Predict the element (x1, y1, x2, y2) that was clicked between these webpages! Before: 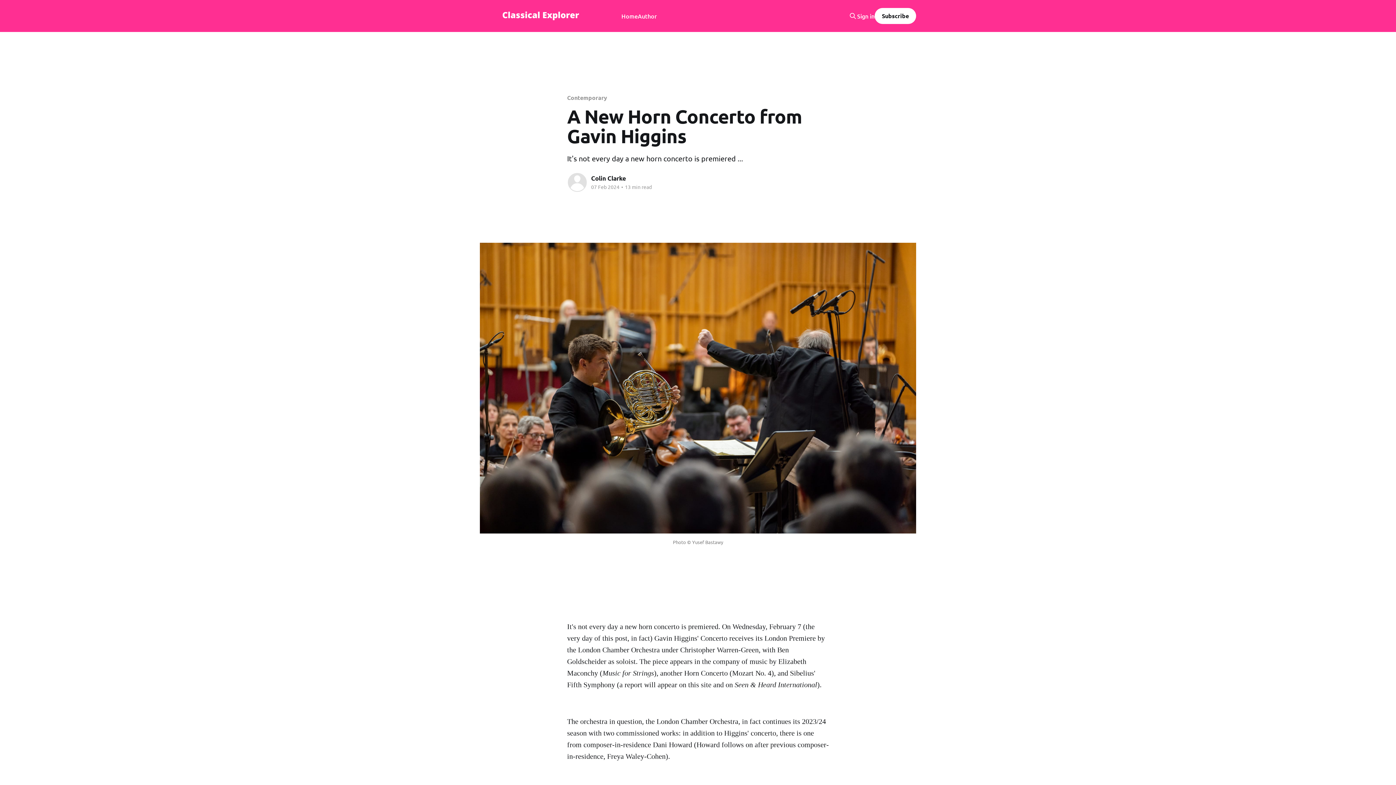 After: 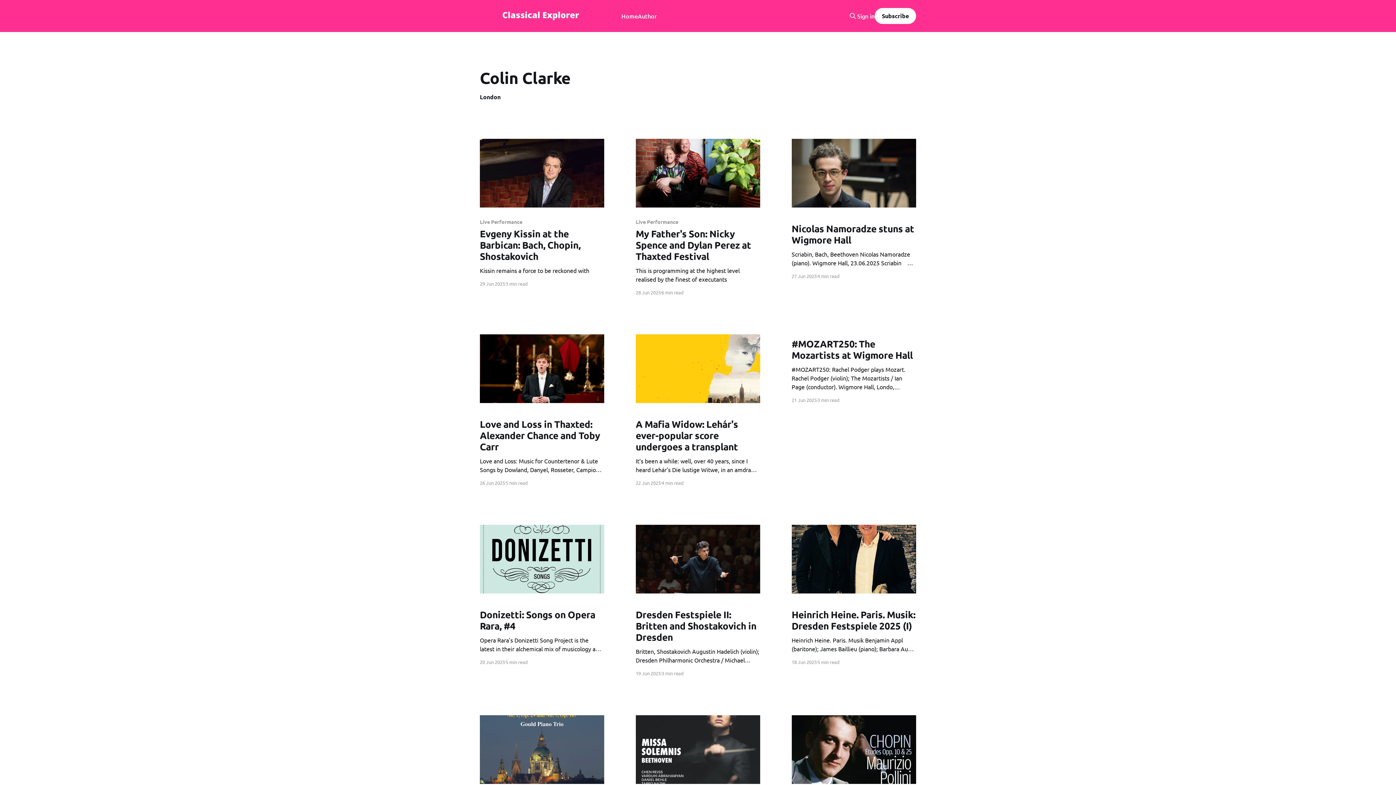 Action: label: Read more of Colin Clarke bbox: (567, 172, 587, 192)